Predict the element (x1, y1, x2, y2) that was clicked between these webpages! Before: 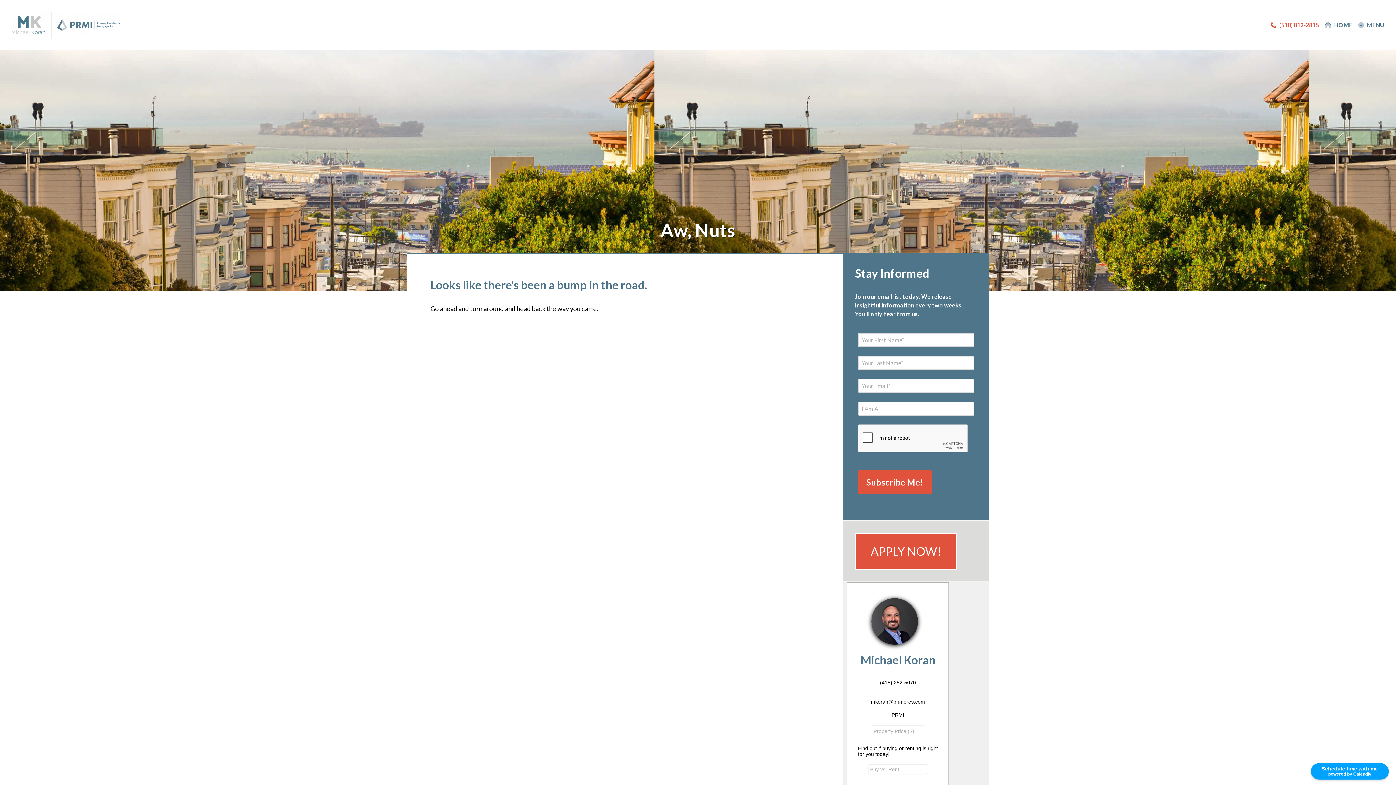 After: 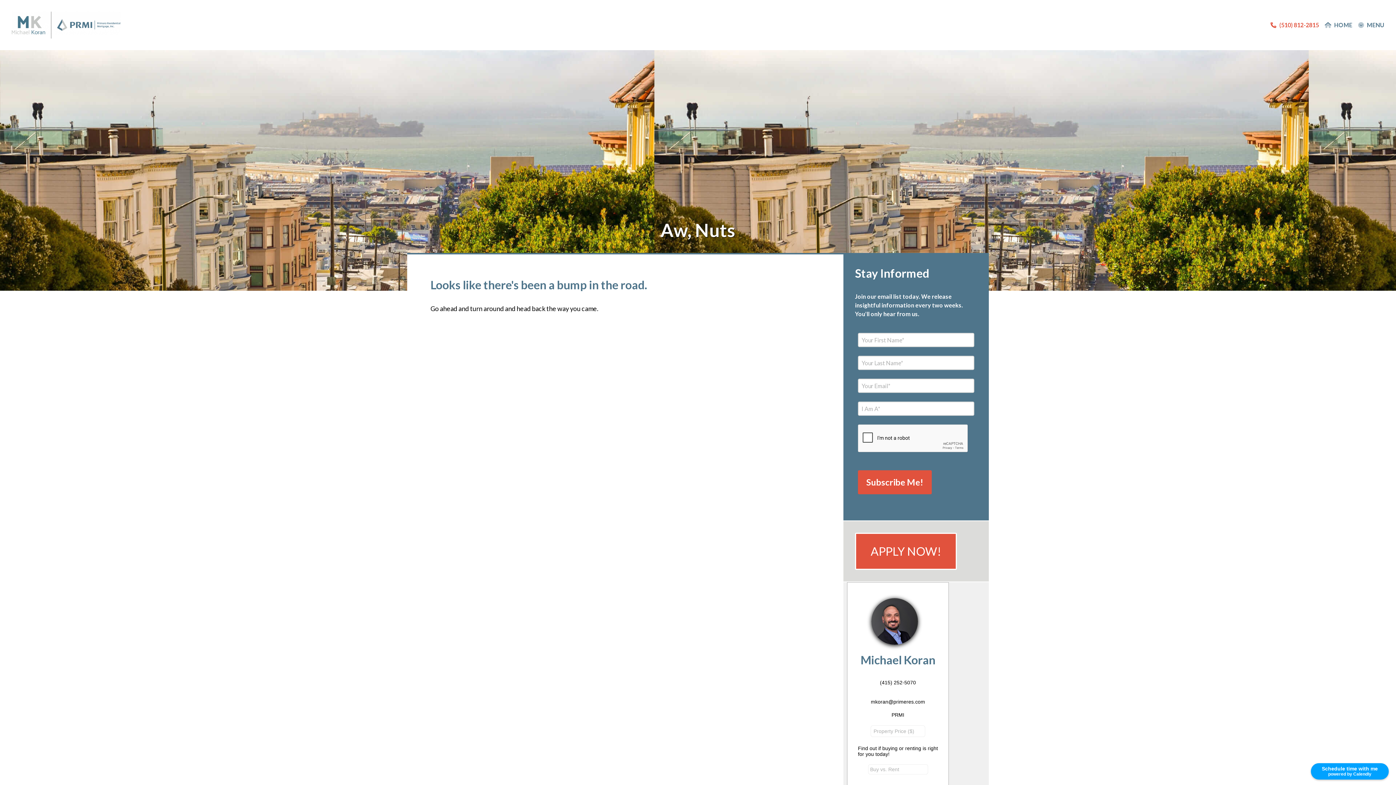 Action: label: (510) 812-2815 bbox: (1270, 21, 1319, 28)